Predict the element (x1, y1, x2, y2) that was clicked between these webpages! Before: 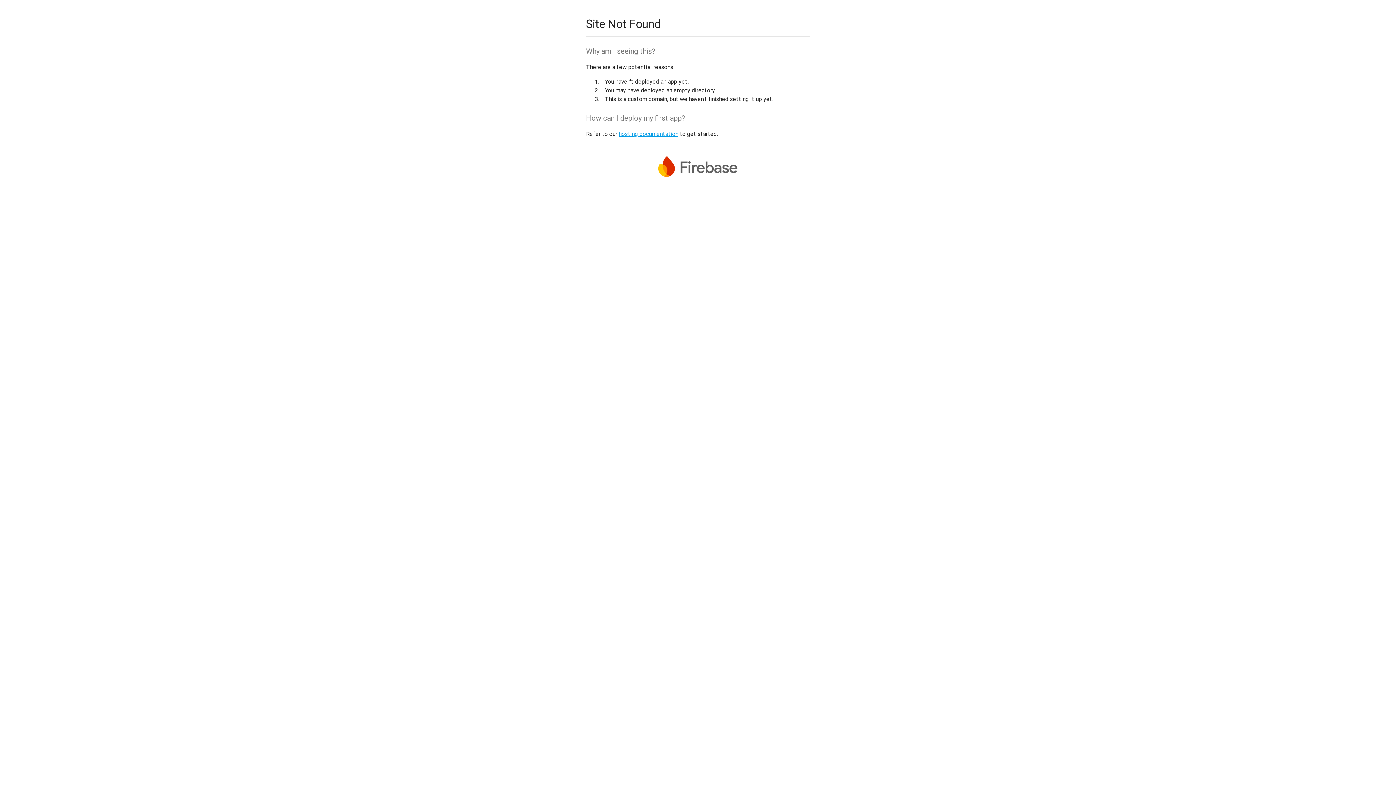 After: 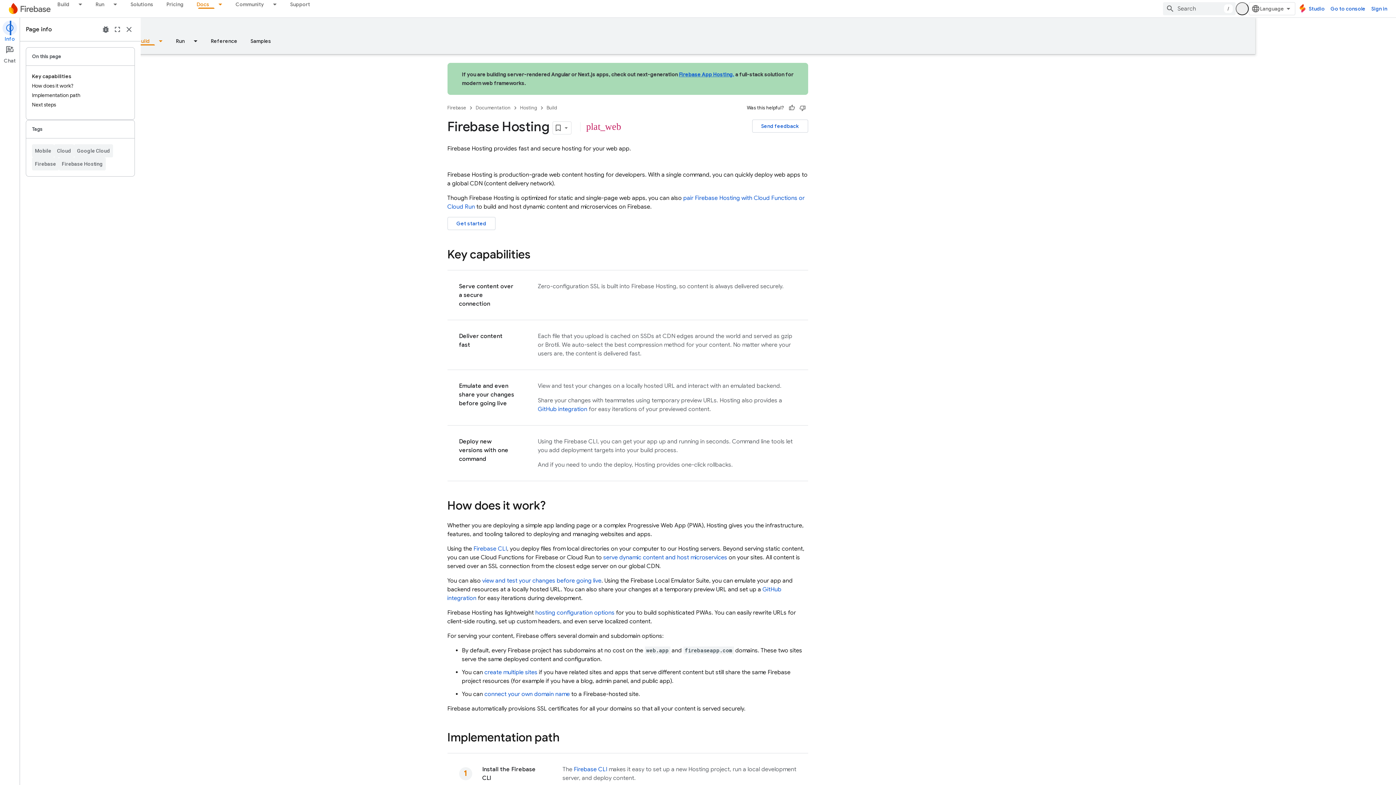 Action: label: hosting documentation bbox: (618, 130, 678, 137)